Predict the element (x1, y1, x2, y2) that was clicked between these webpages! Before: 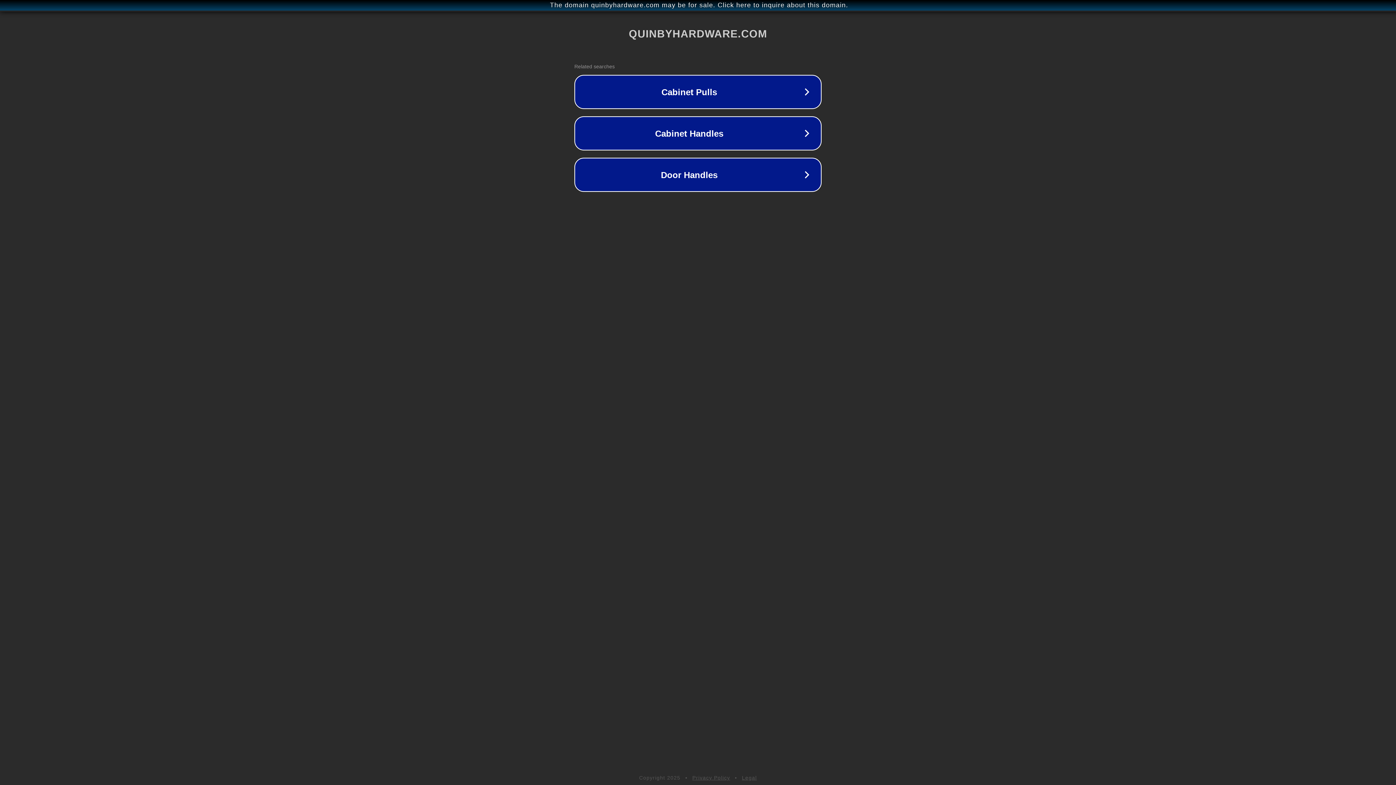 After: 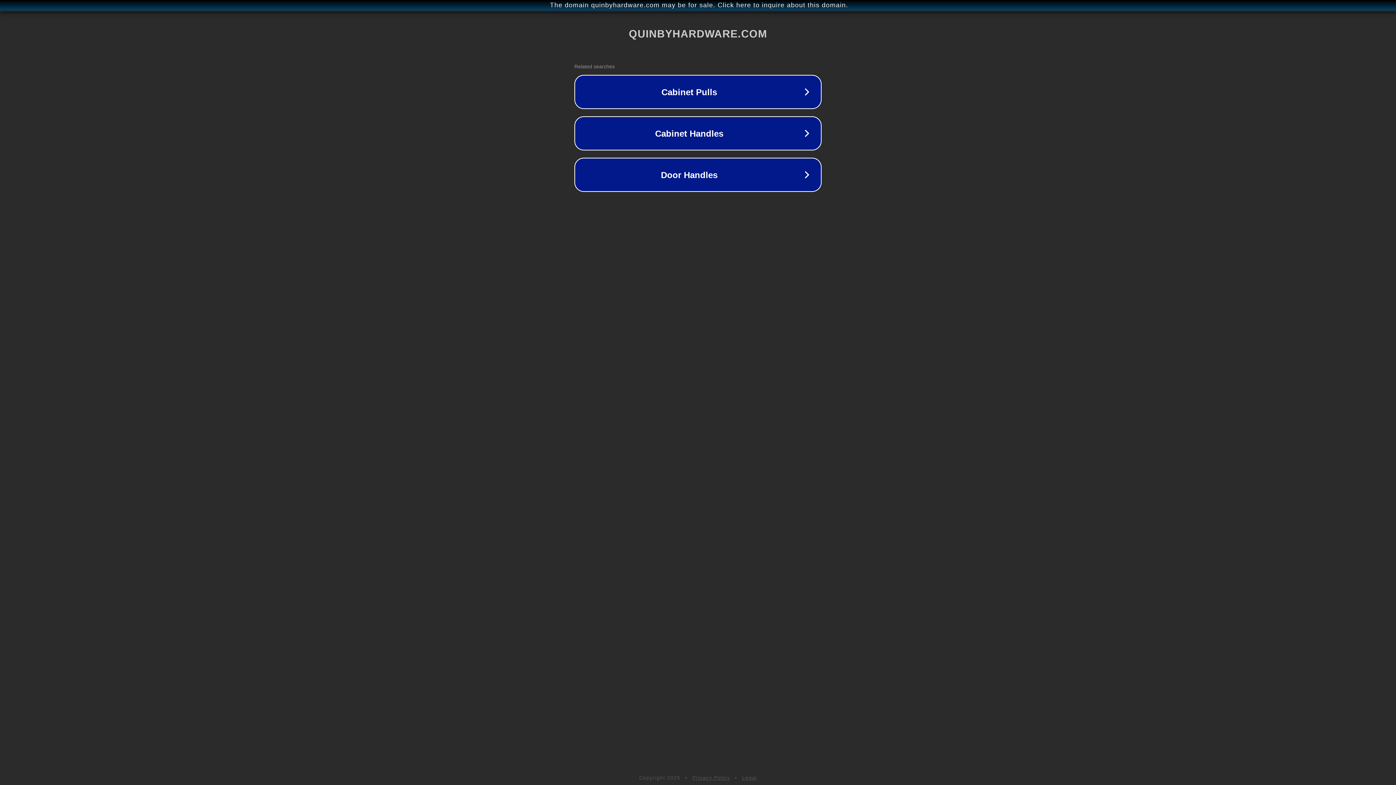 Action: bbox: (692, 775, 730, 781) label: Privacy Policy